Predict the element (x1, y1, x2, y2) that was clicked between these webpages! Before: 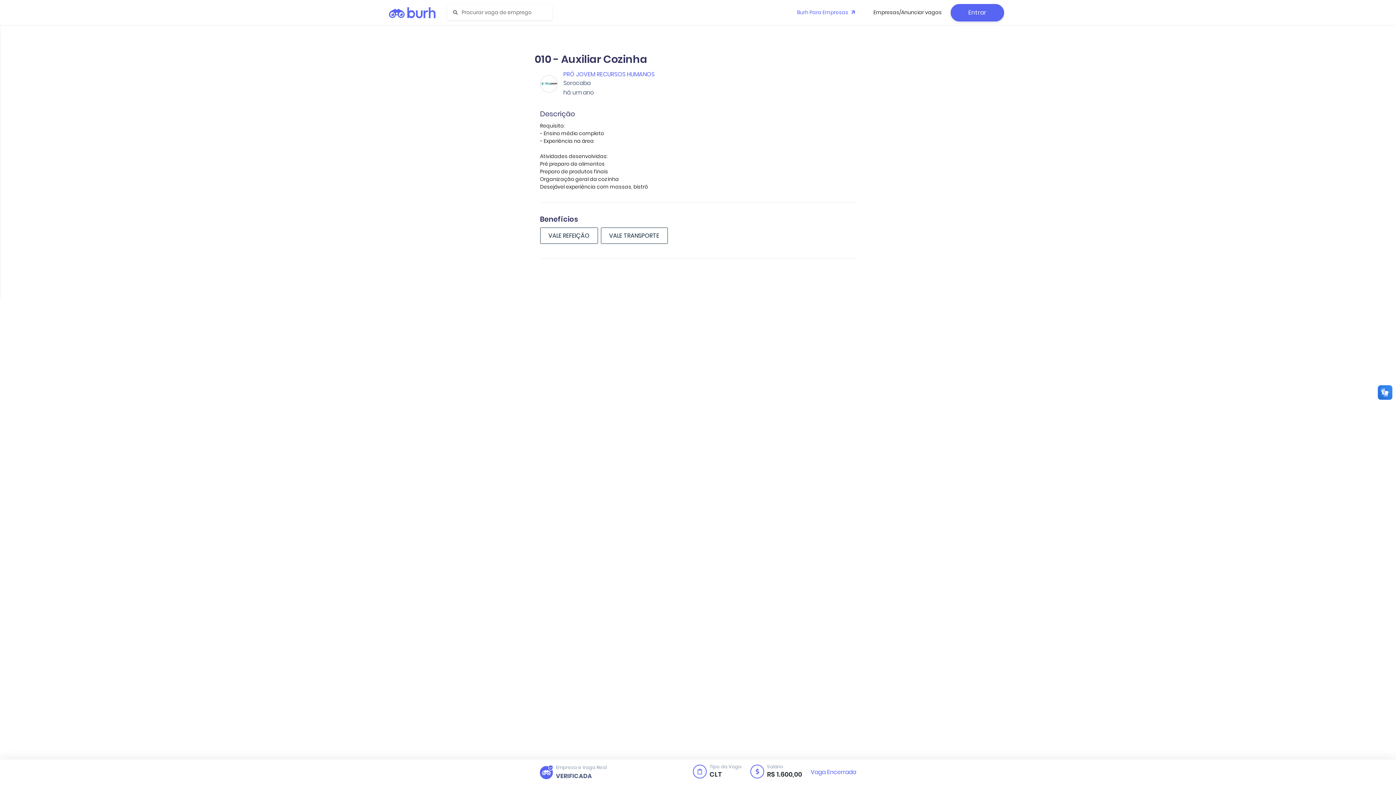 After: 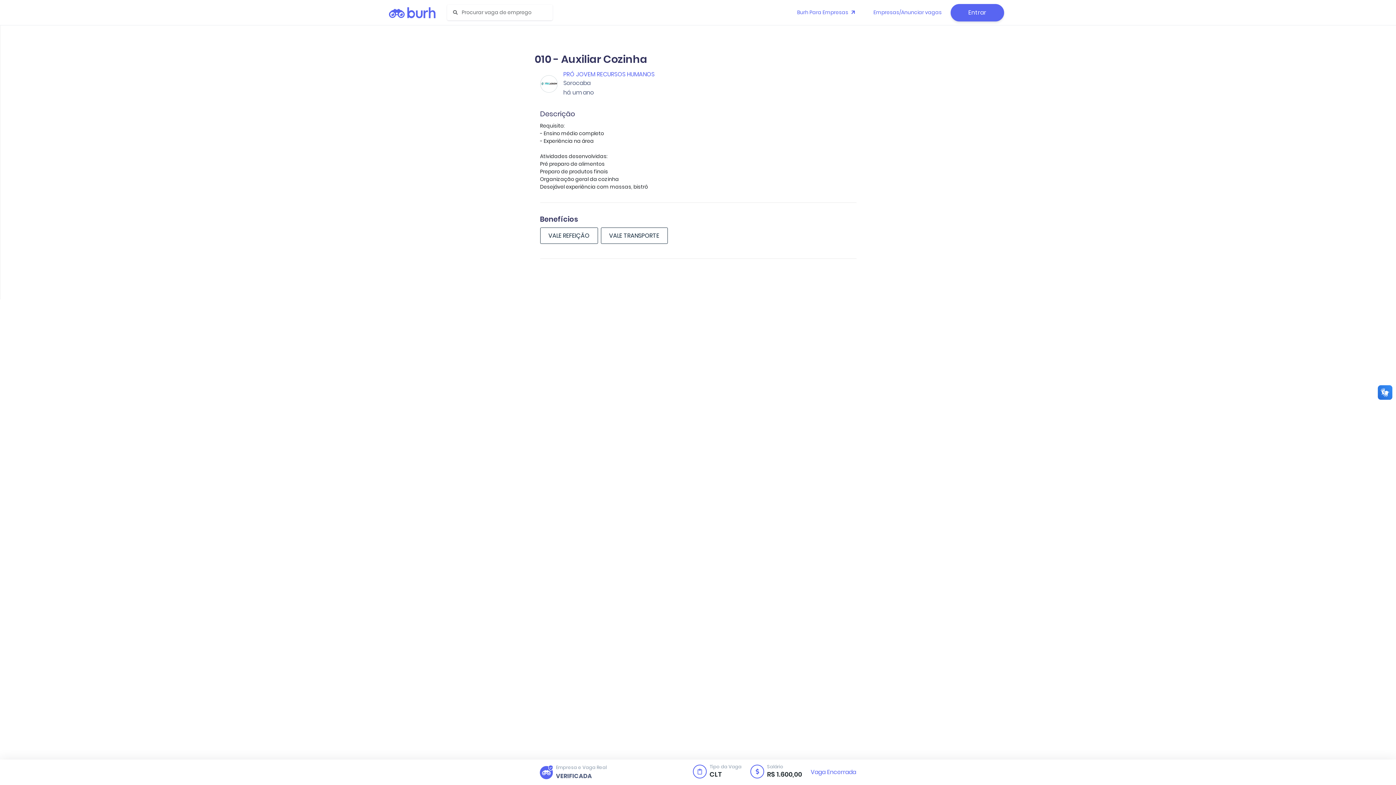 Action: label: Empresas/Anunciar vagas bbox: (867, 2, 947, 22)